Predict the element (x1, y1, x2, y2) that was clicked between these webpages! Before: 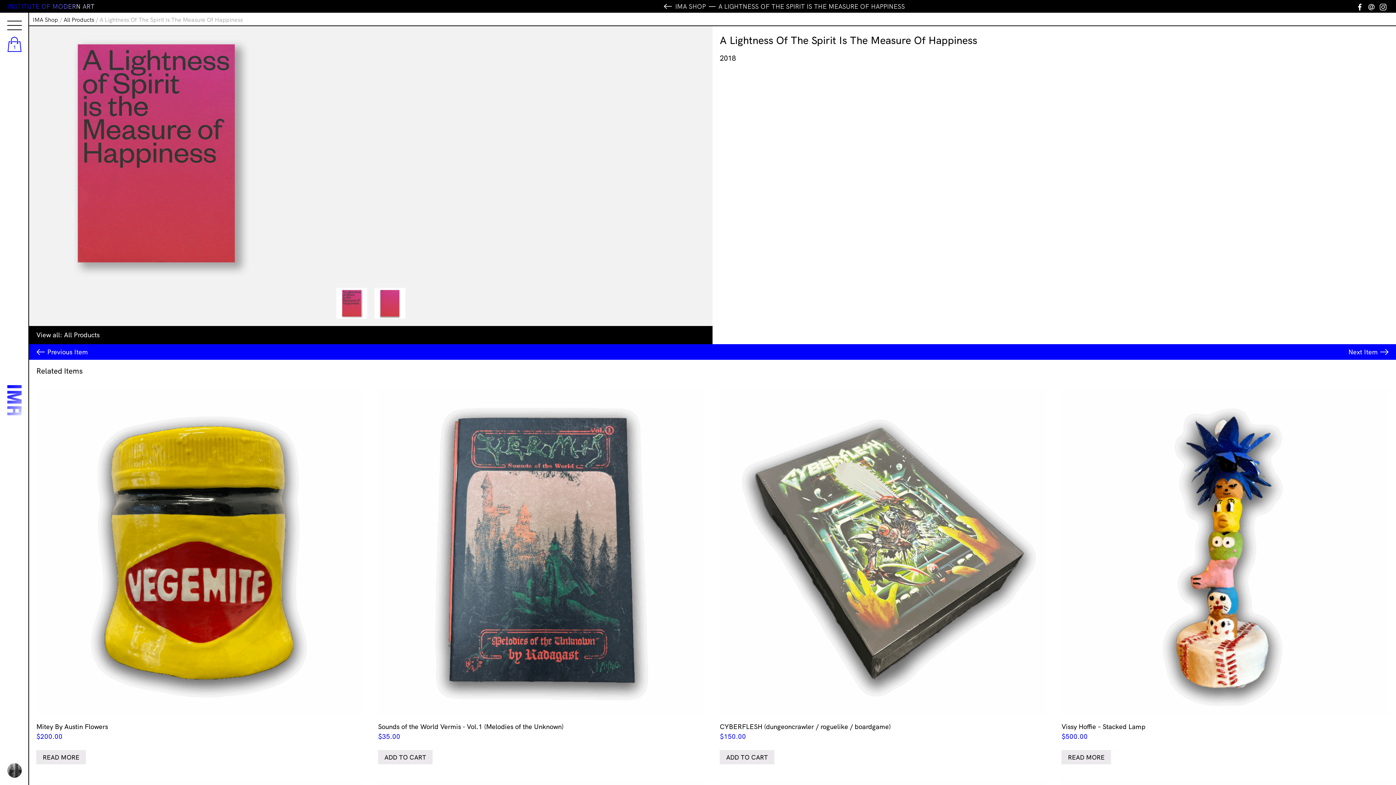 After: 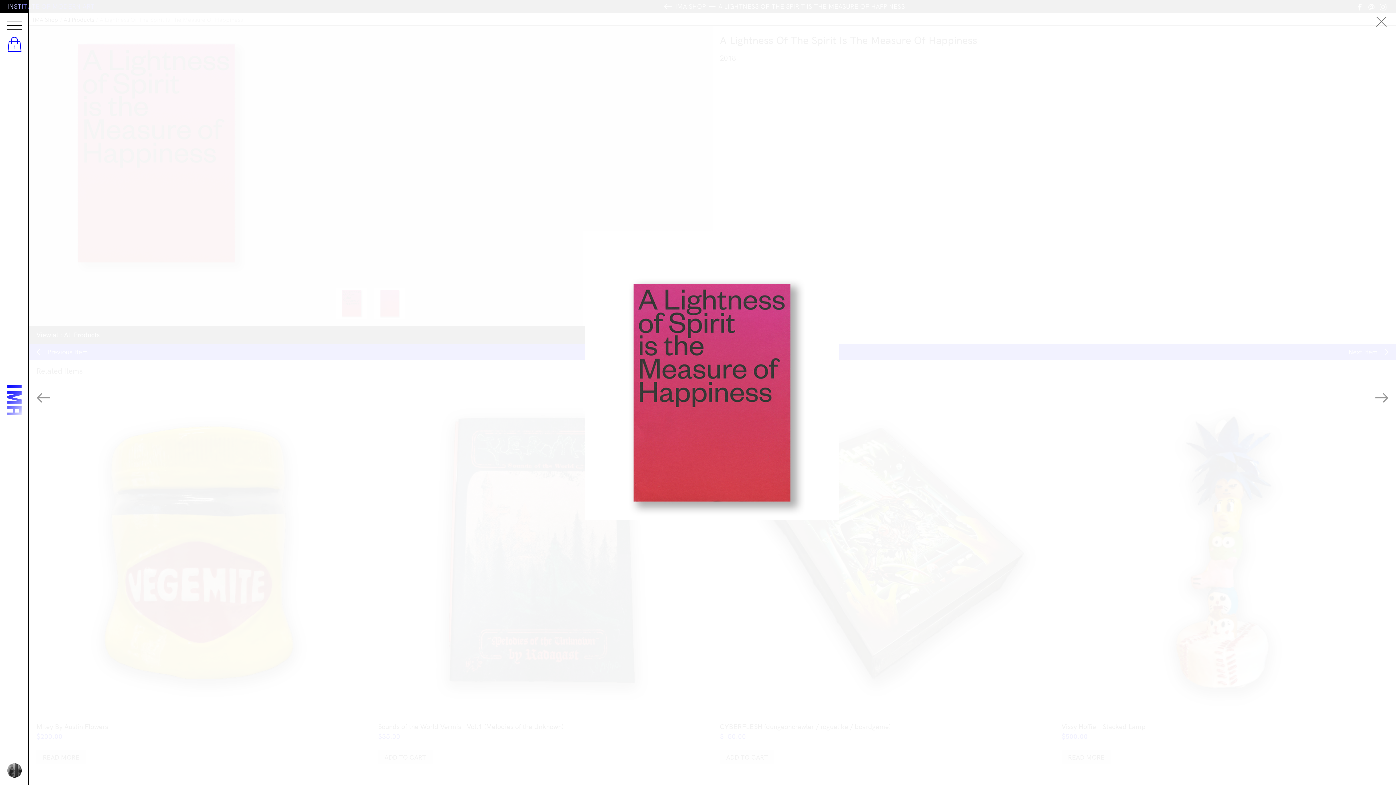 Action: bbox: (336, 288, 367, 318)